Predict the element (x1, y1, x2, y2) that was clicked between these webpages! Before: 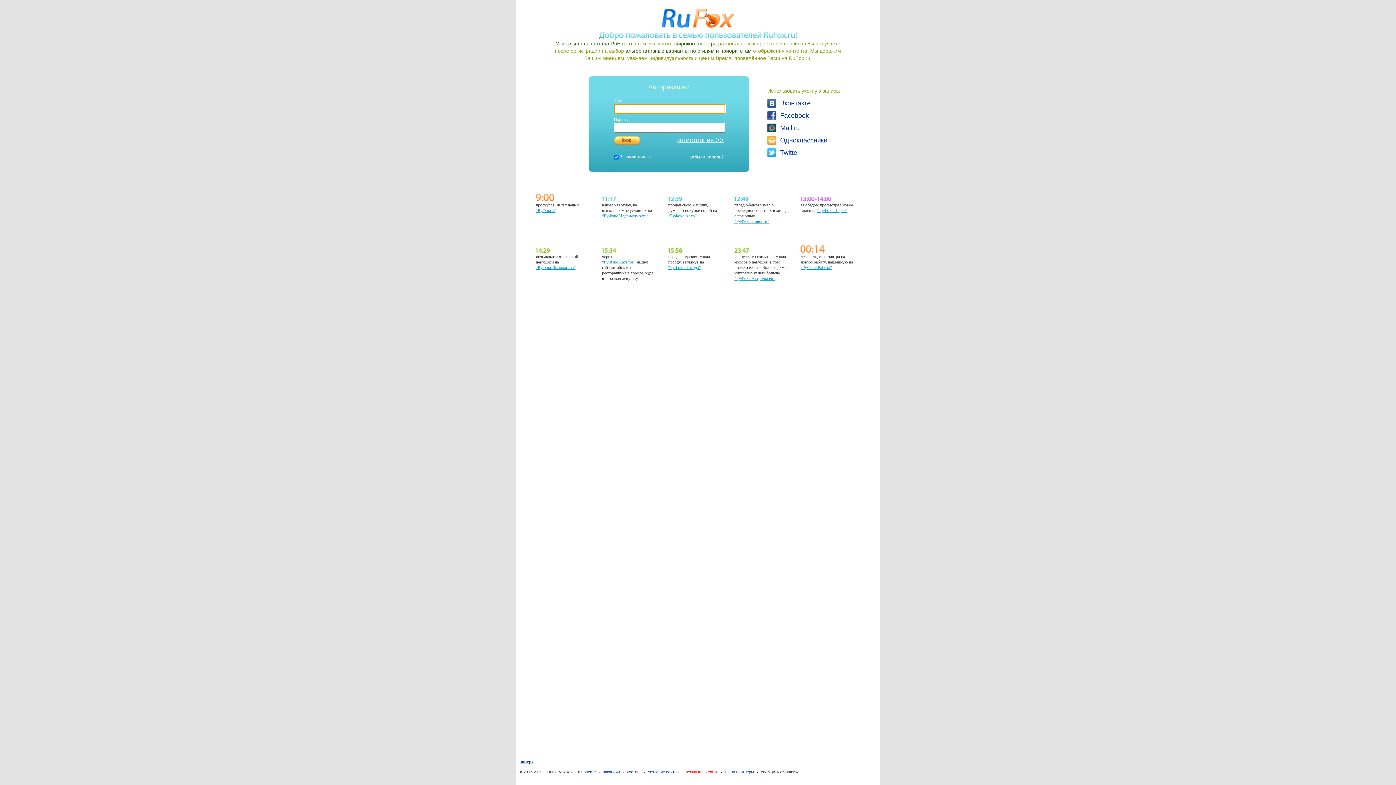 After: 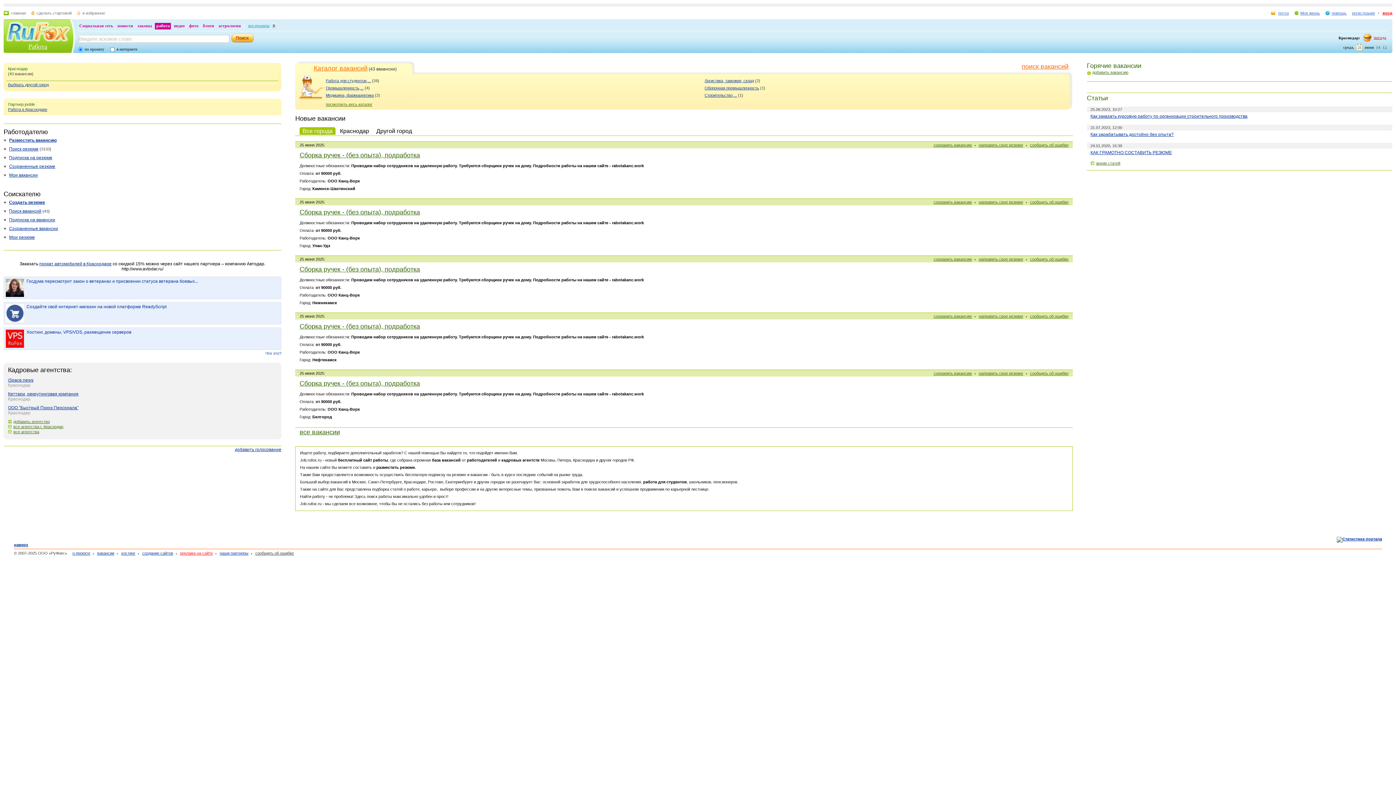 Action: label: “РуФокс Работа” bbox: (800, 265, 832, 270)